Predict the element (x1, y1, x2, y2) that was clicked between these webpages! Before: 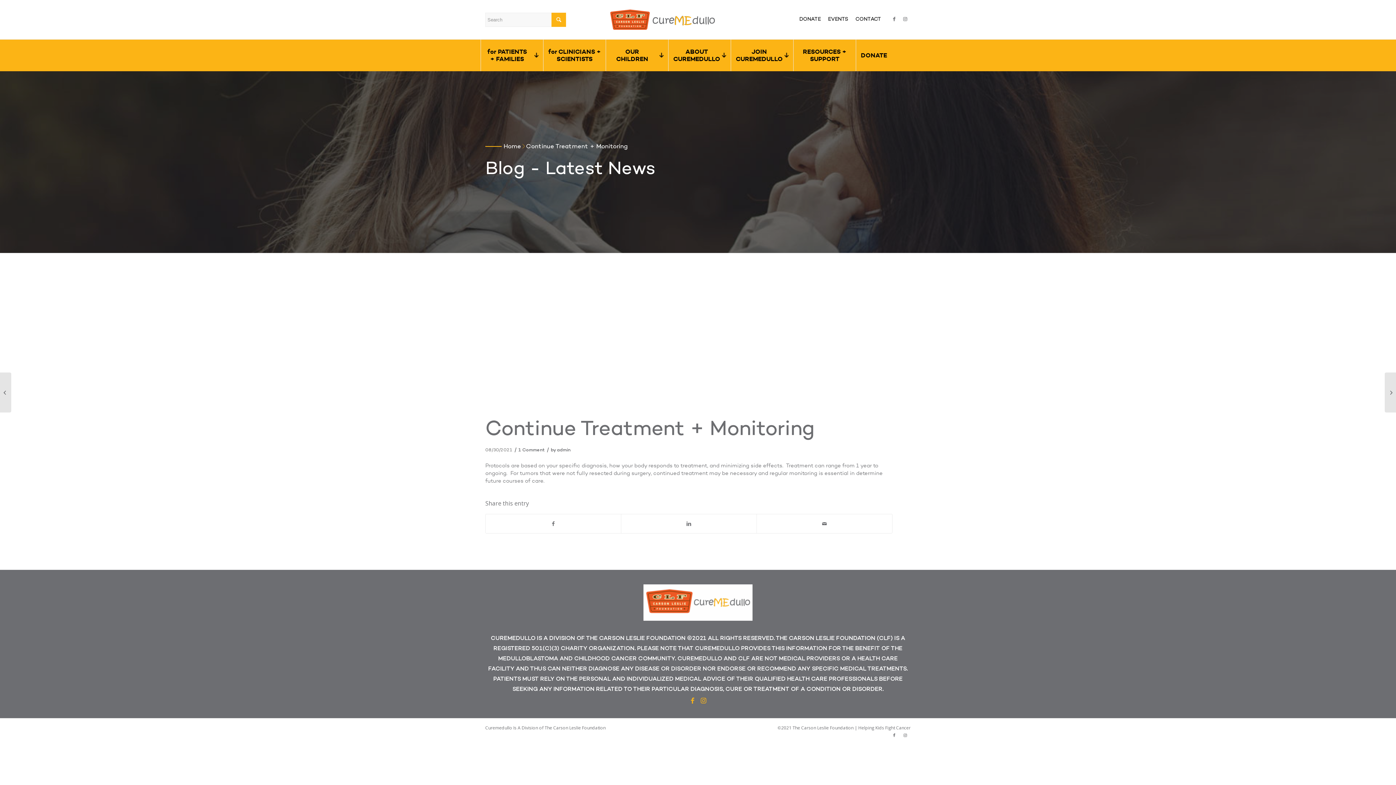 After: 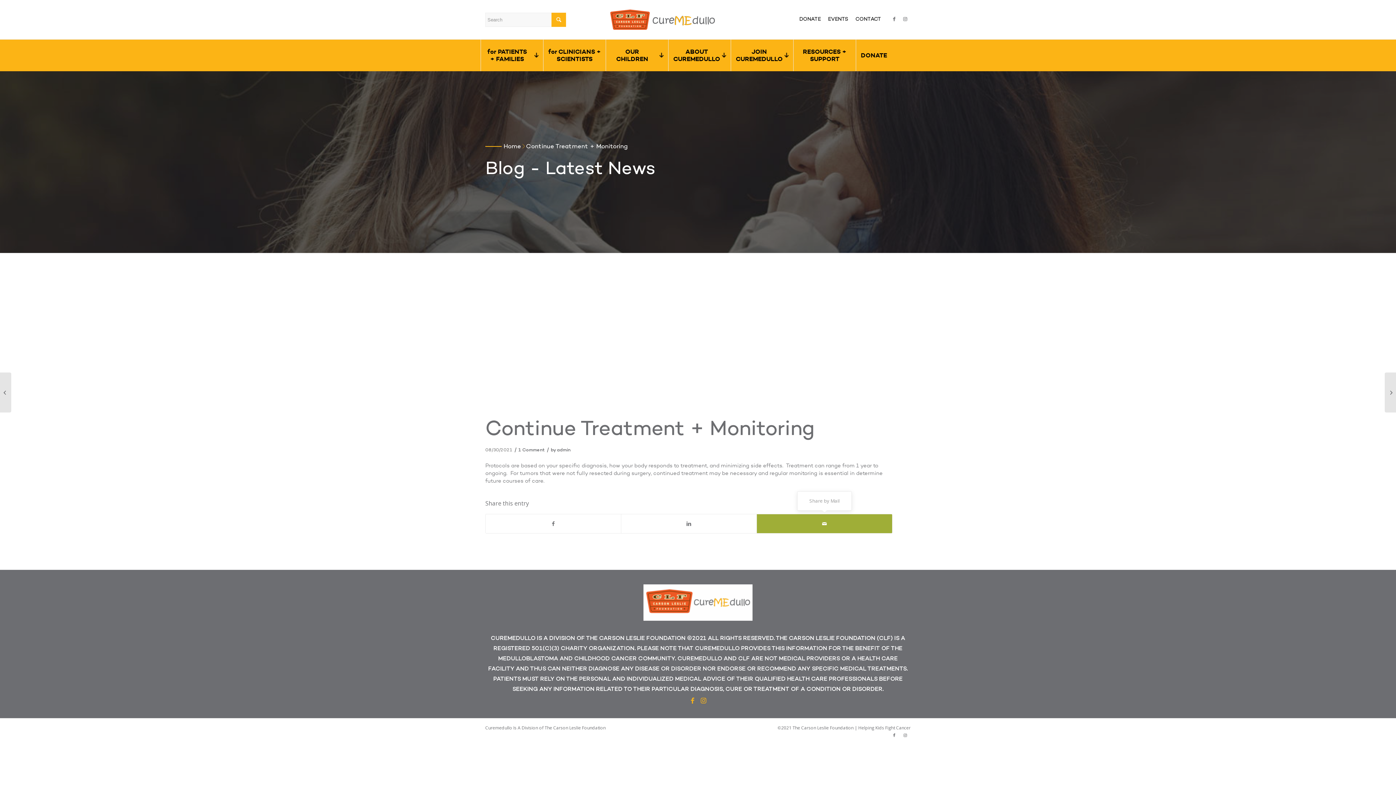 Action: bbox: (757, 514, 892, 533) label: Share by Mail